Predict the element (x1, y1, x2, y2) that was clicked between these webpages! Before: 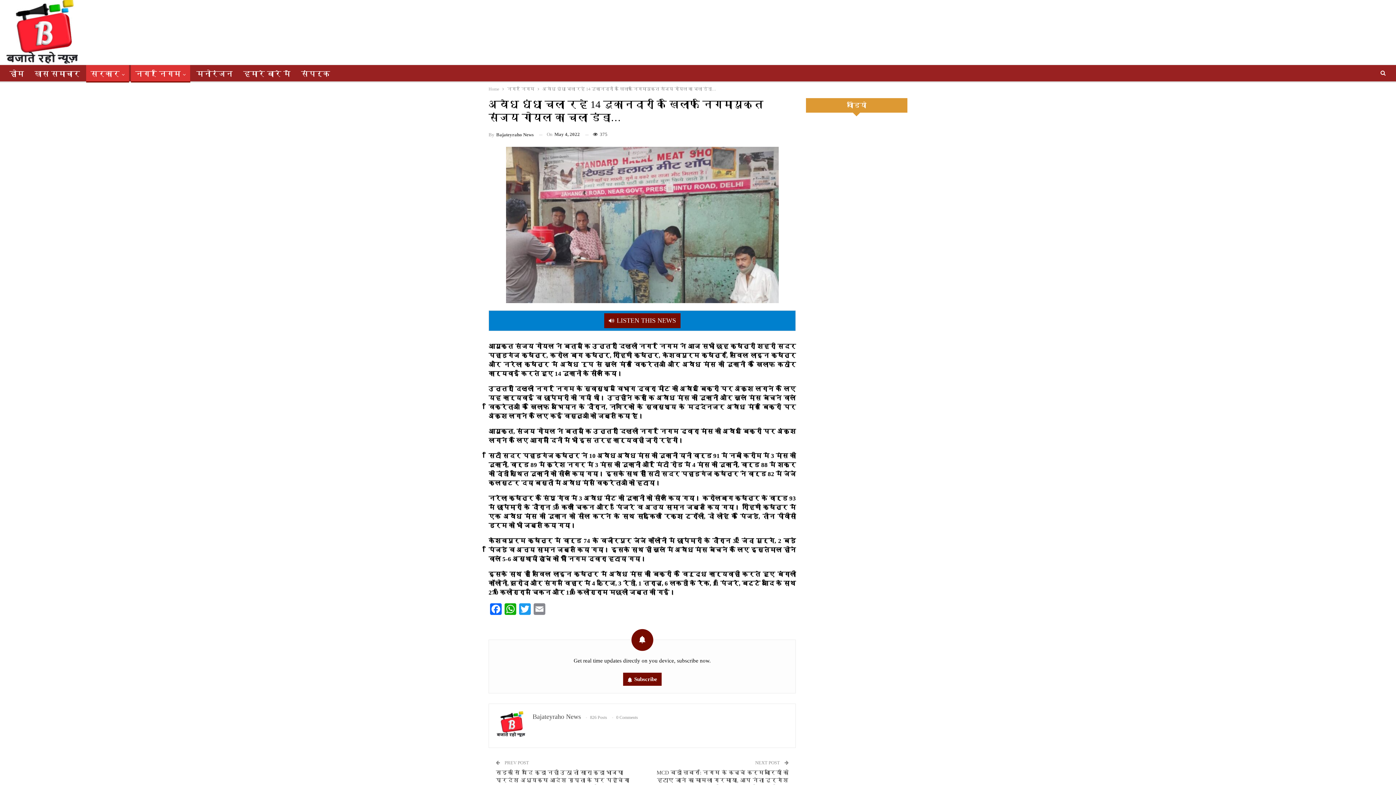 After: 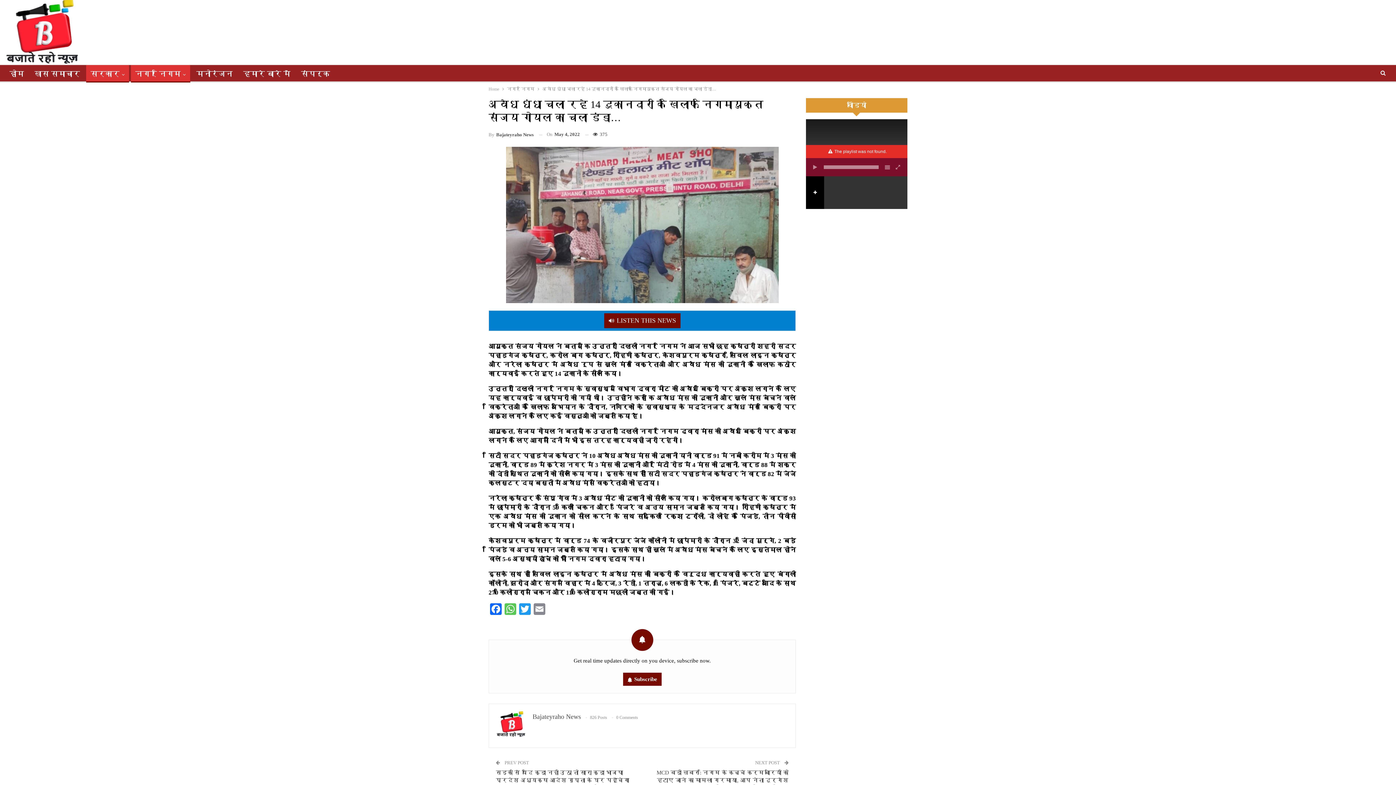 Action: label: WhatsApp bbox: (503, 603, 517, 617)